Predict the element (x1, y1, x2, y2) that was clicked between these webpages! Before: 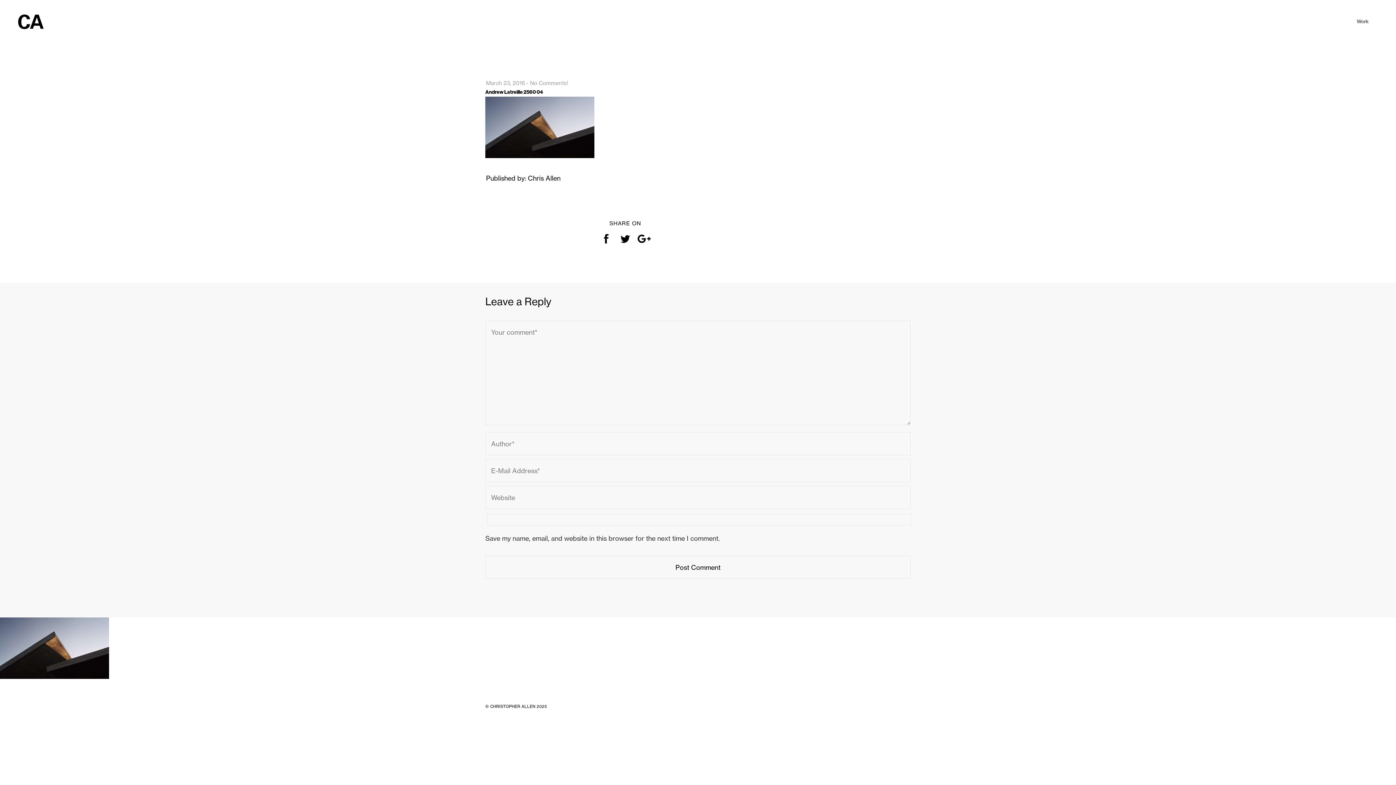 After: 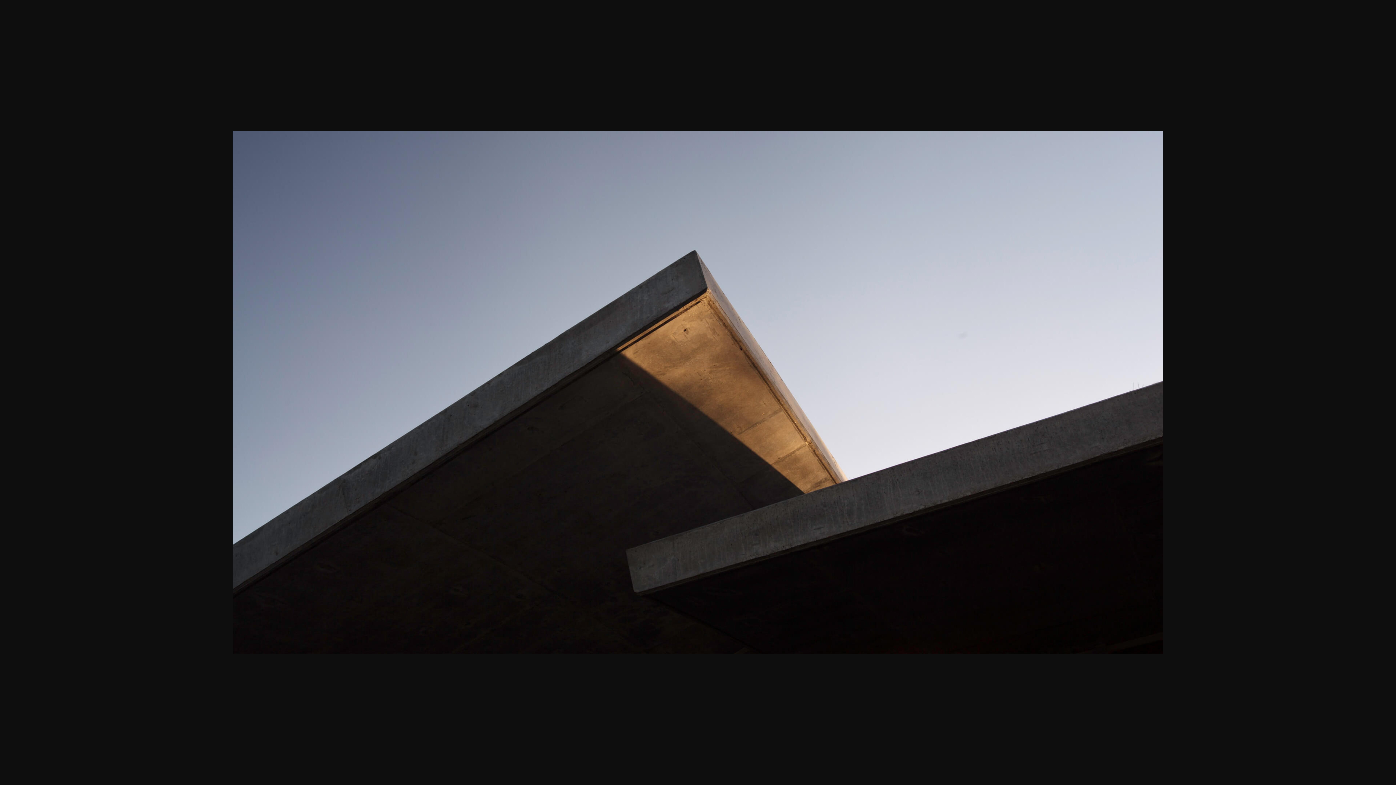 Action: bbox: (0, 672, 109, 680)